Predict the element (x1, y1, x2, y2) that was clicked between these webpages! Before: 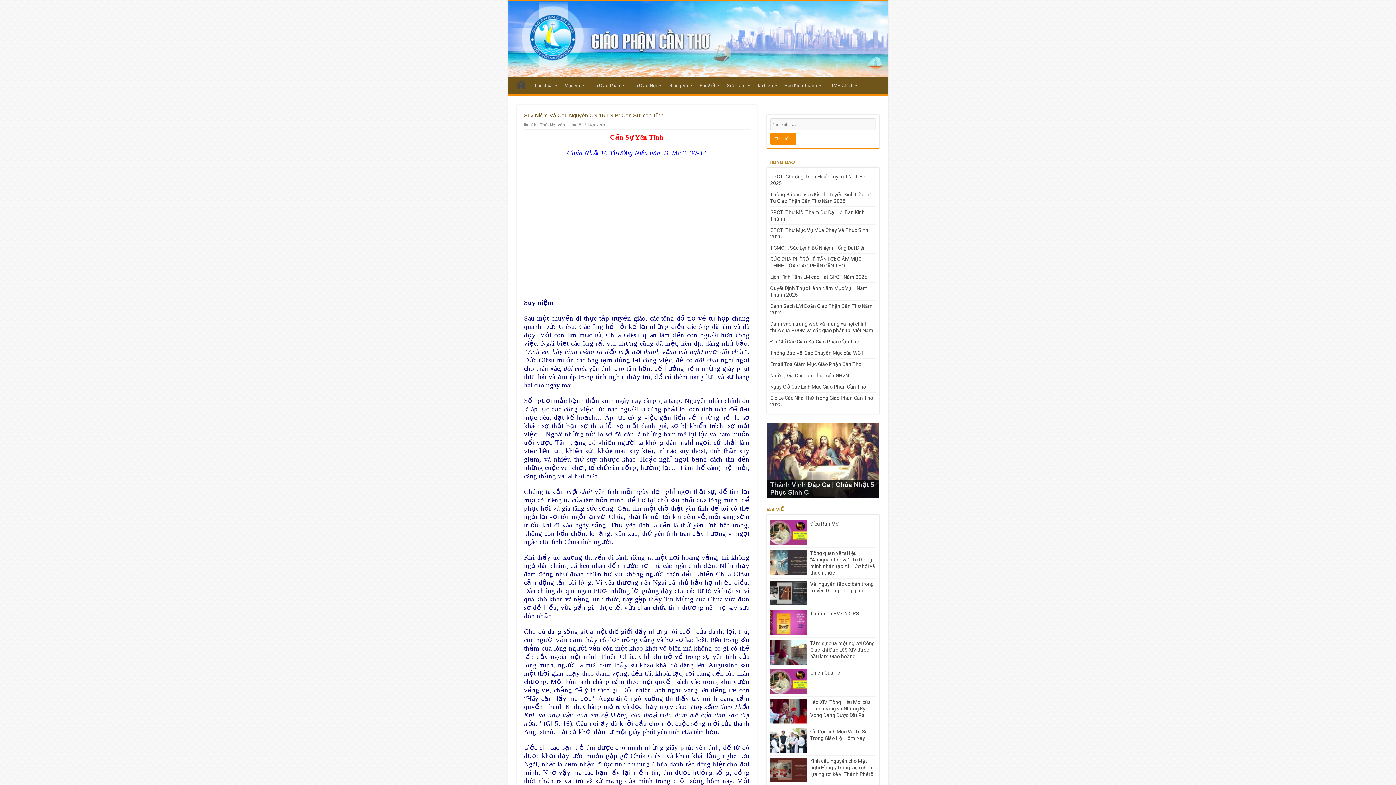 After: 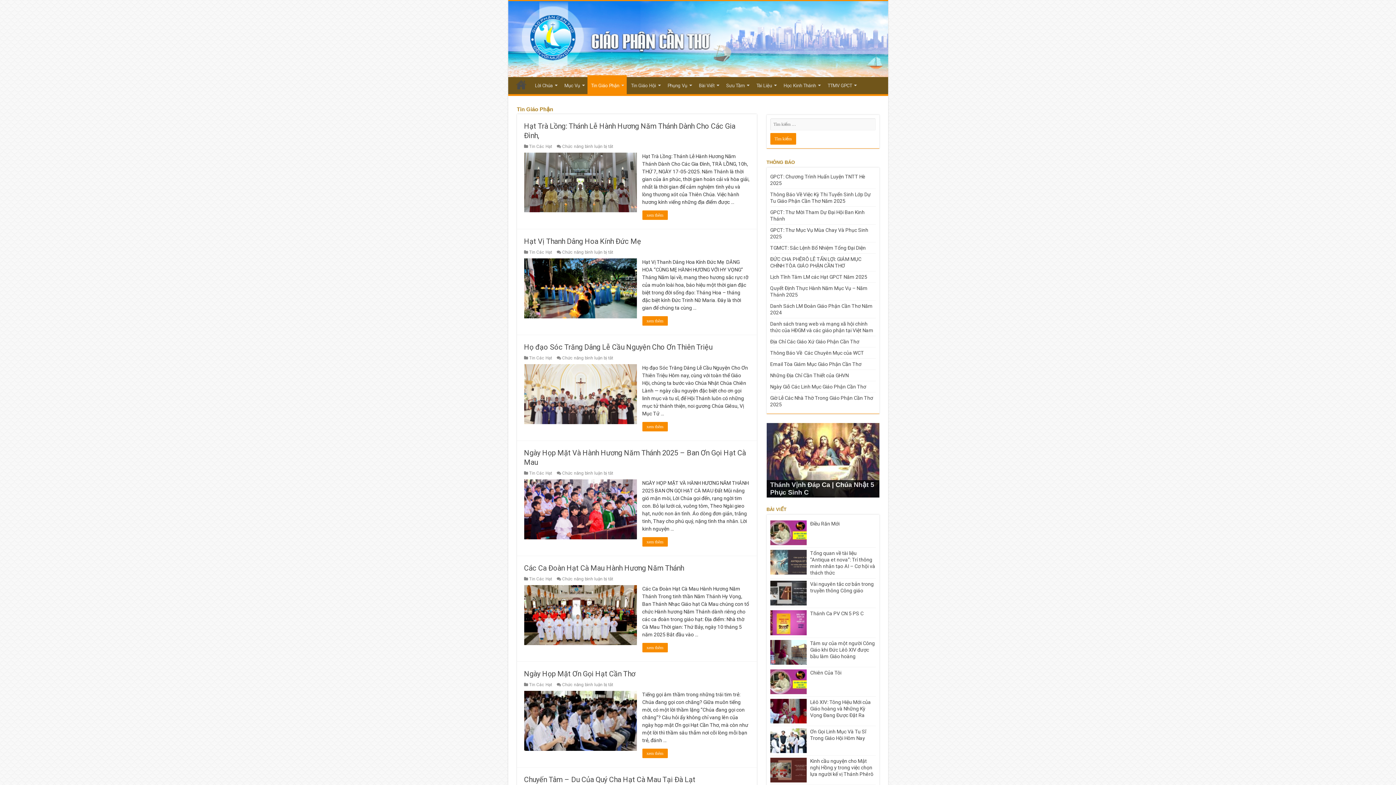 Action: label: Tin Giáo Phận bbox: (587, 77, 627, 92)